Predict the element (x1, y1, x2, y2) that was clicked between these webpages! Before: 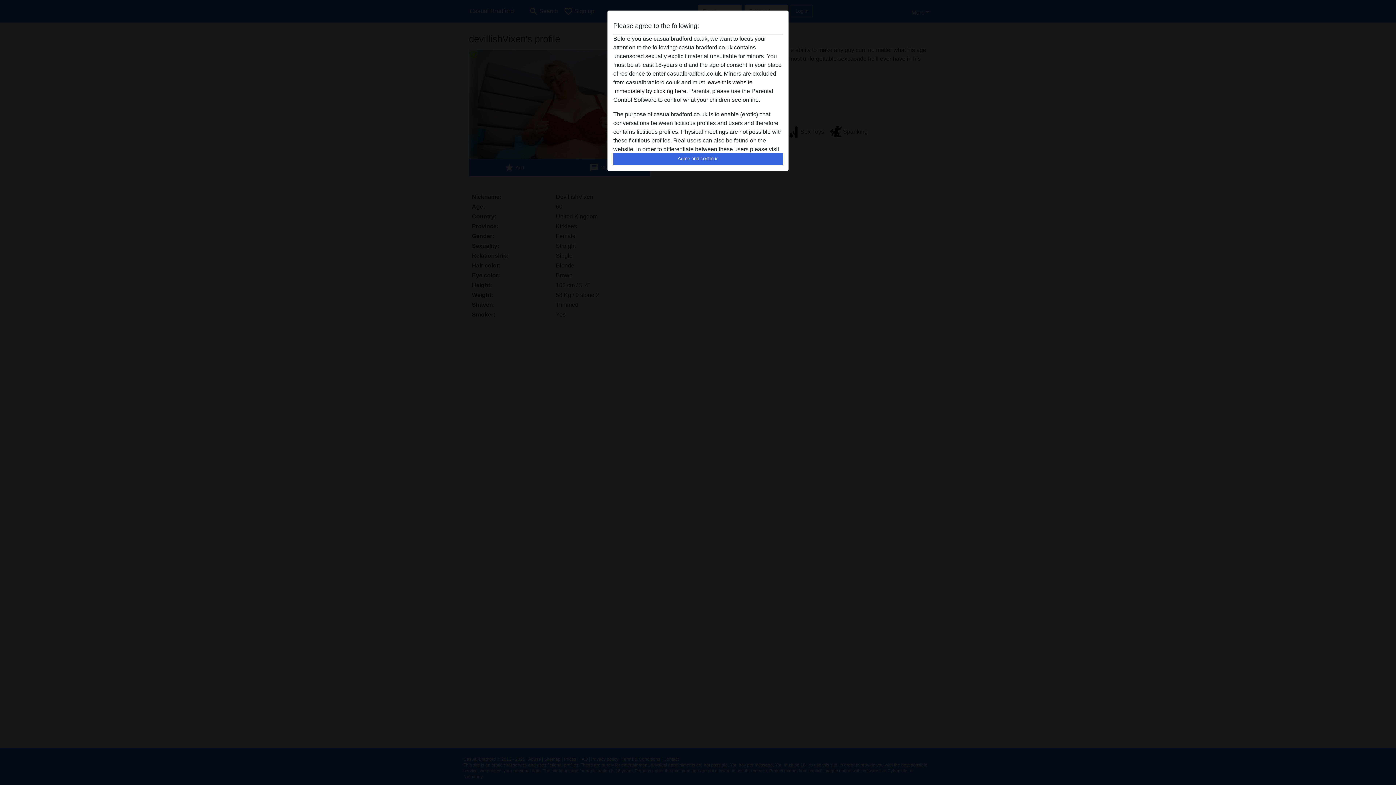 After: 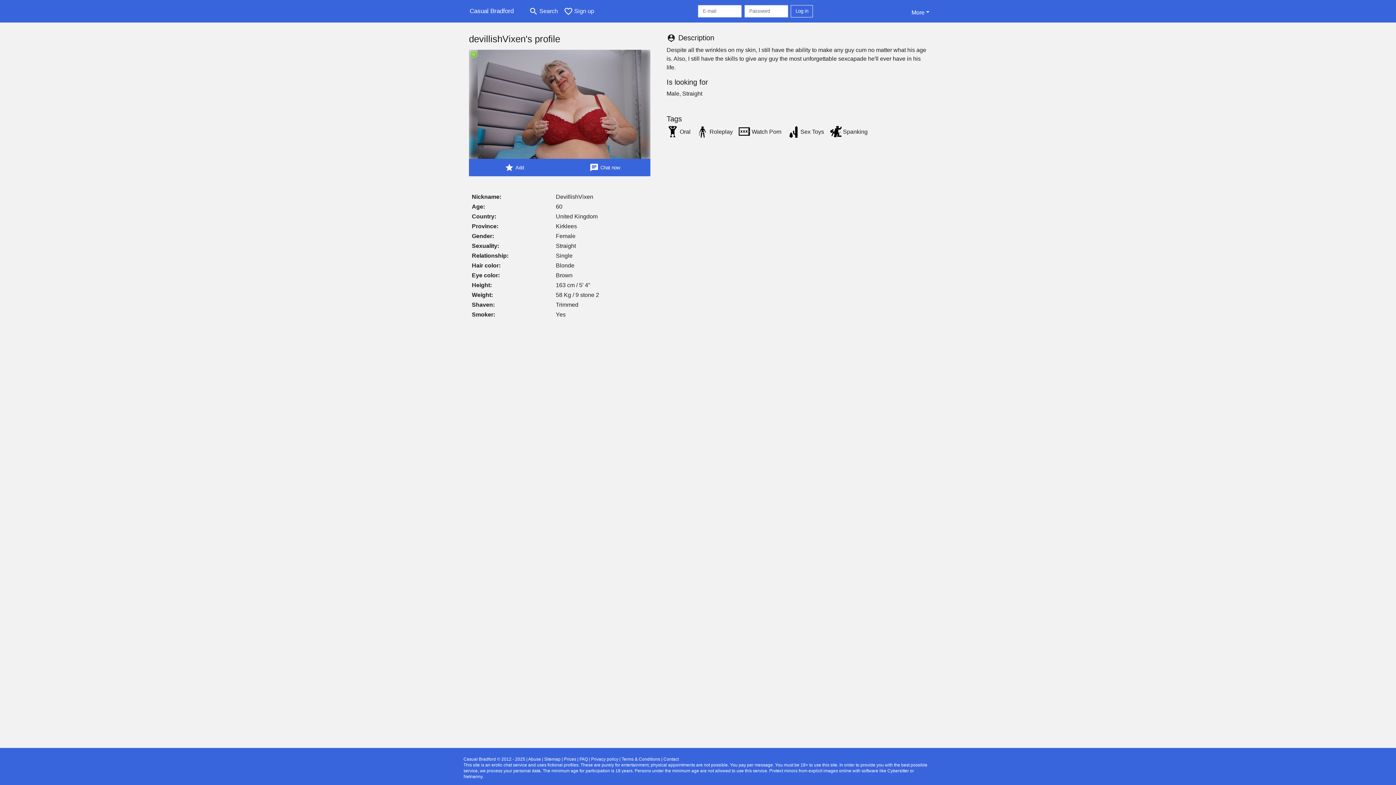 Action: bbox: (613, 152, 782, 165) label: Agree and continue